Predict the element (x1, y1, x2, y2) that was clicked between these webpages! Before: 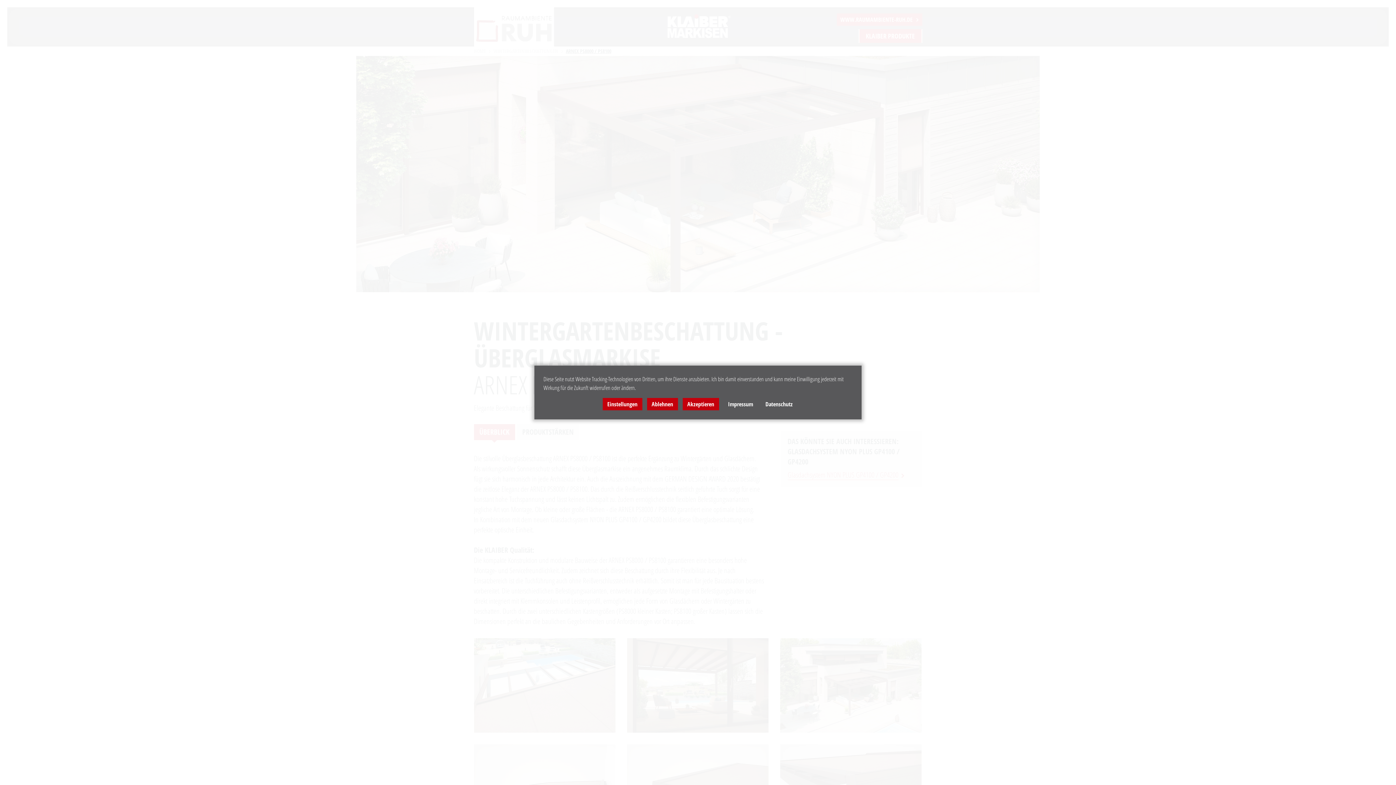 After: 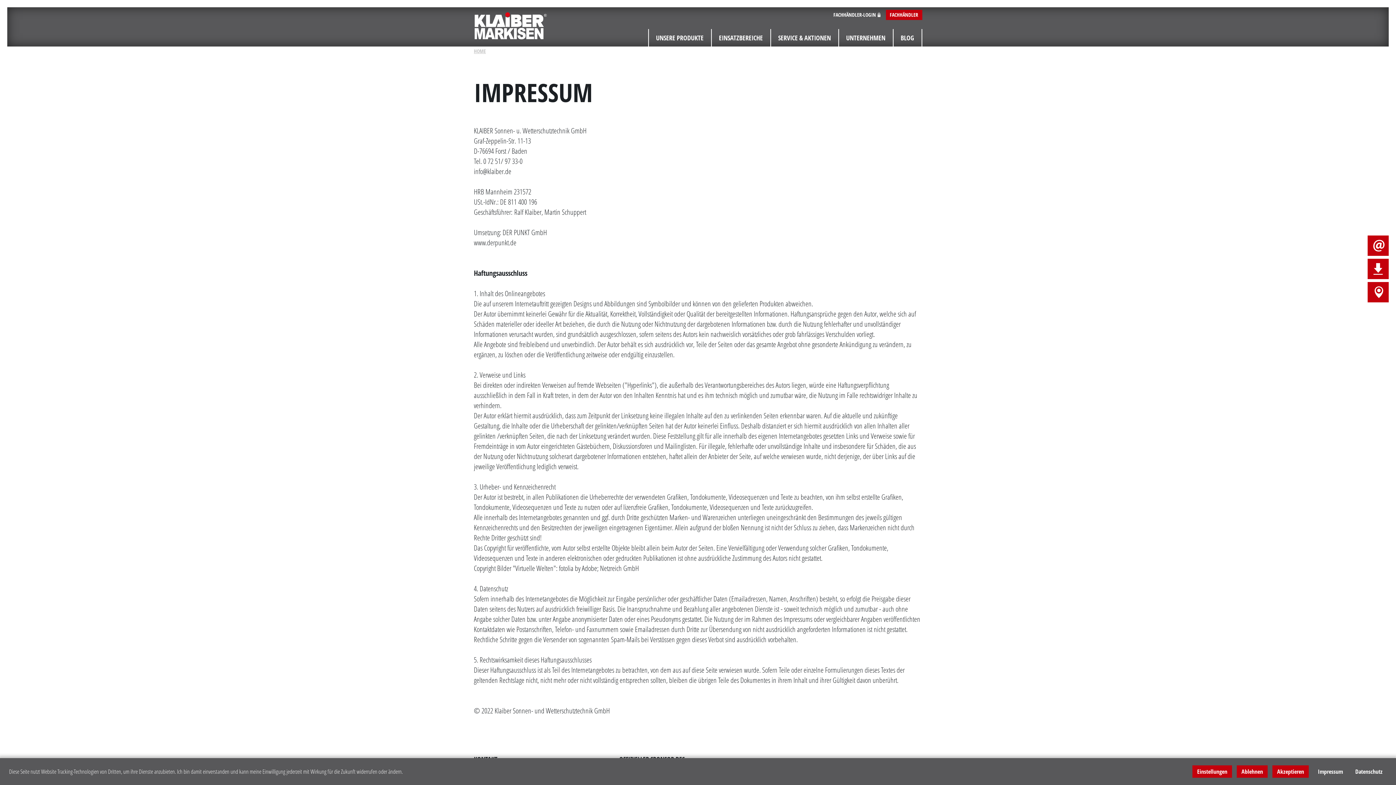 Action: bbox: (723, 398, 757, 410) label: Impressum